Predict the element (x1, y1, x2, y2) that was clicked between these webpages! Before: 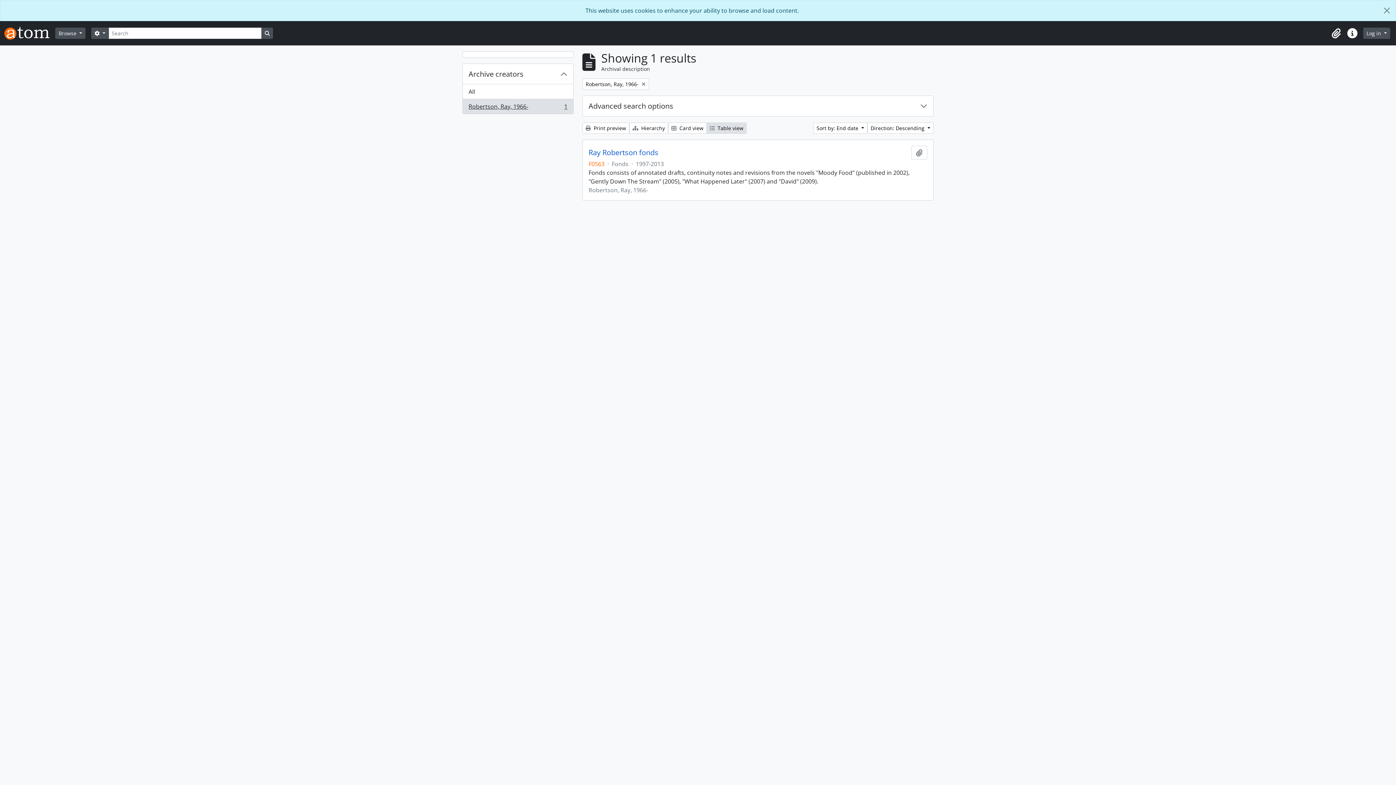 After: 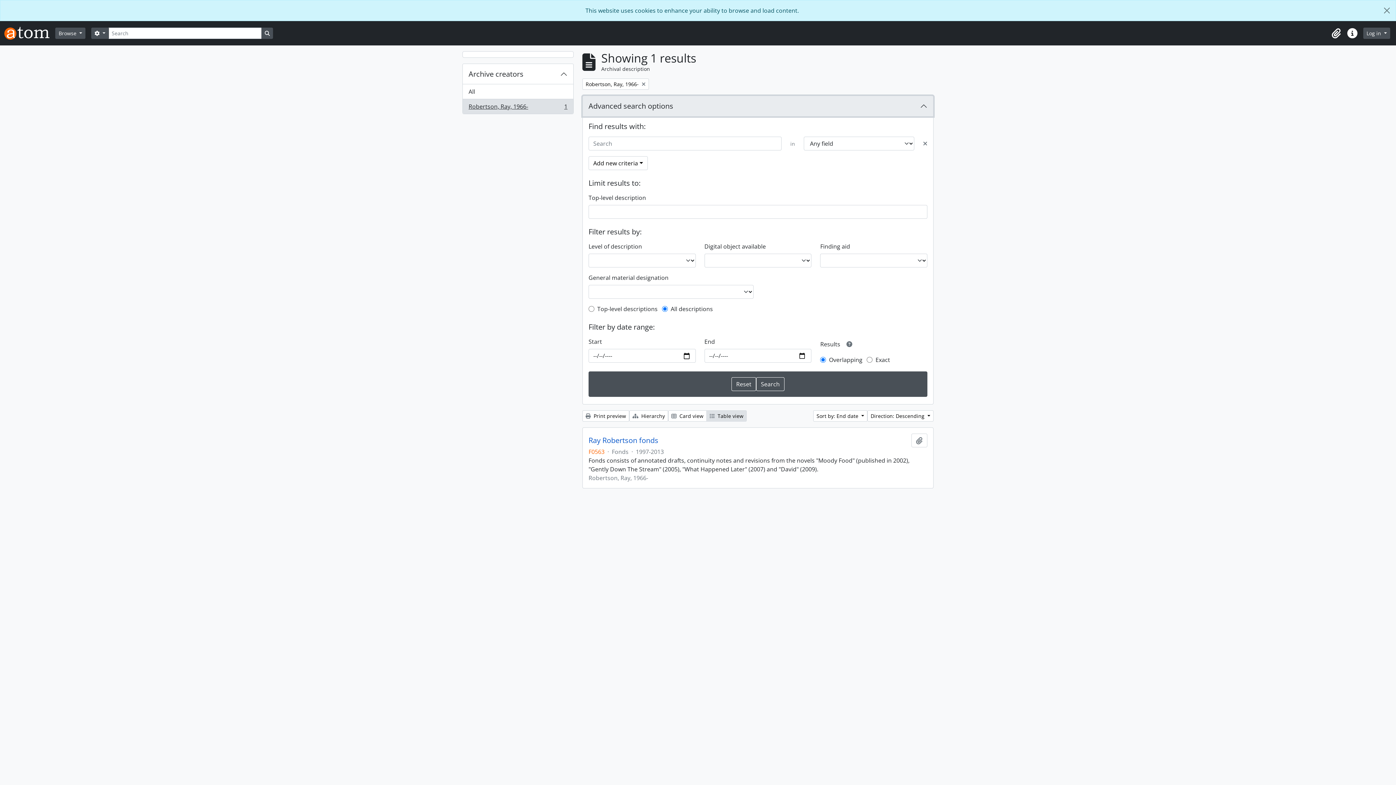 Action: label: Advanced search options bbox: (582, 96, 933, 116)